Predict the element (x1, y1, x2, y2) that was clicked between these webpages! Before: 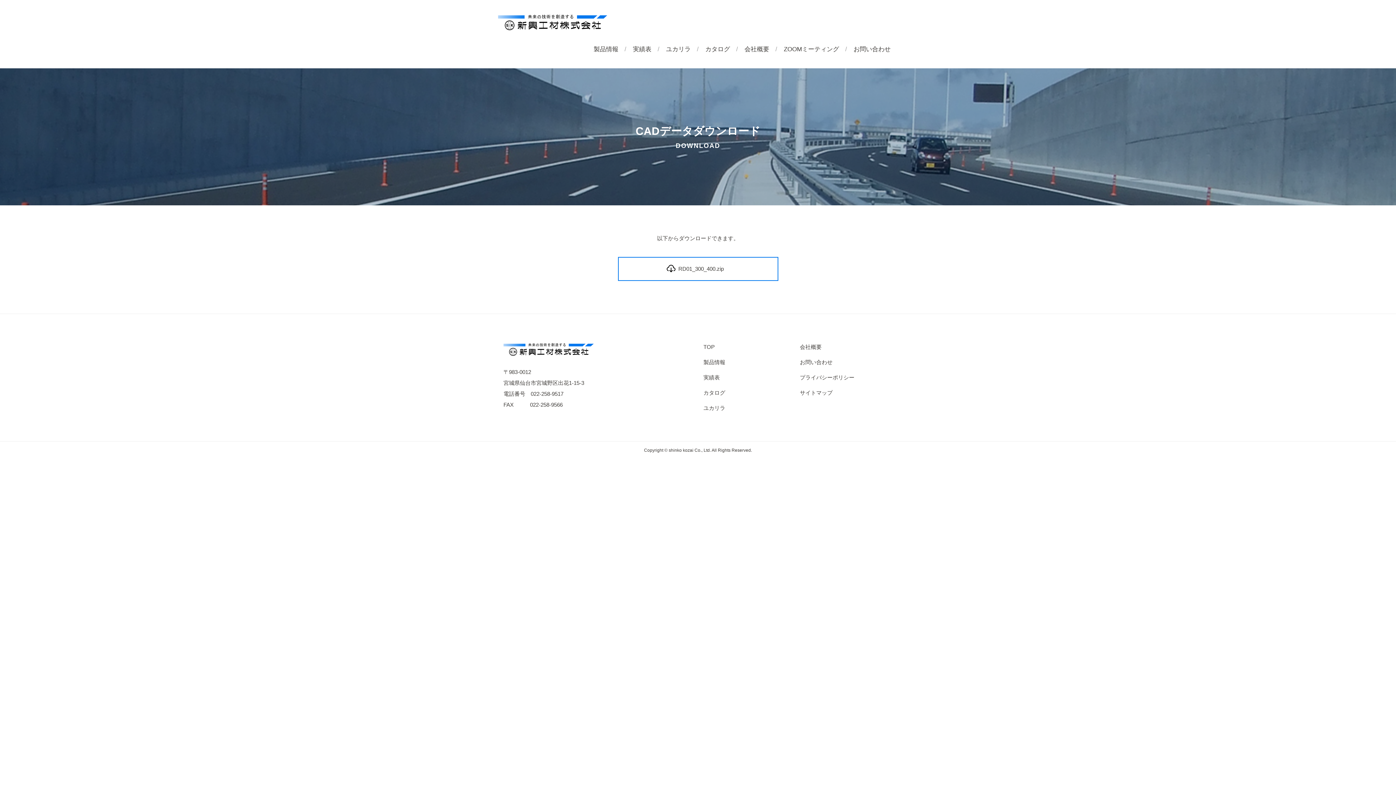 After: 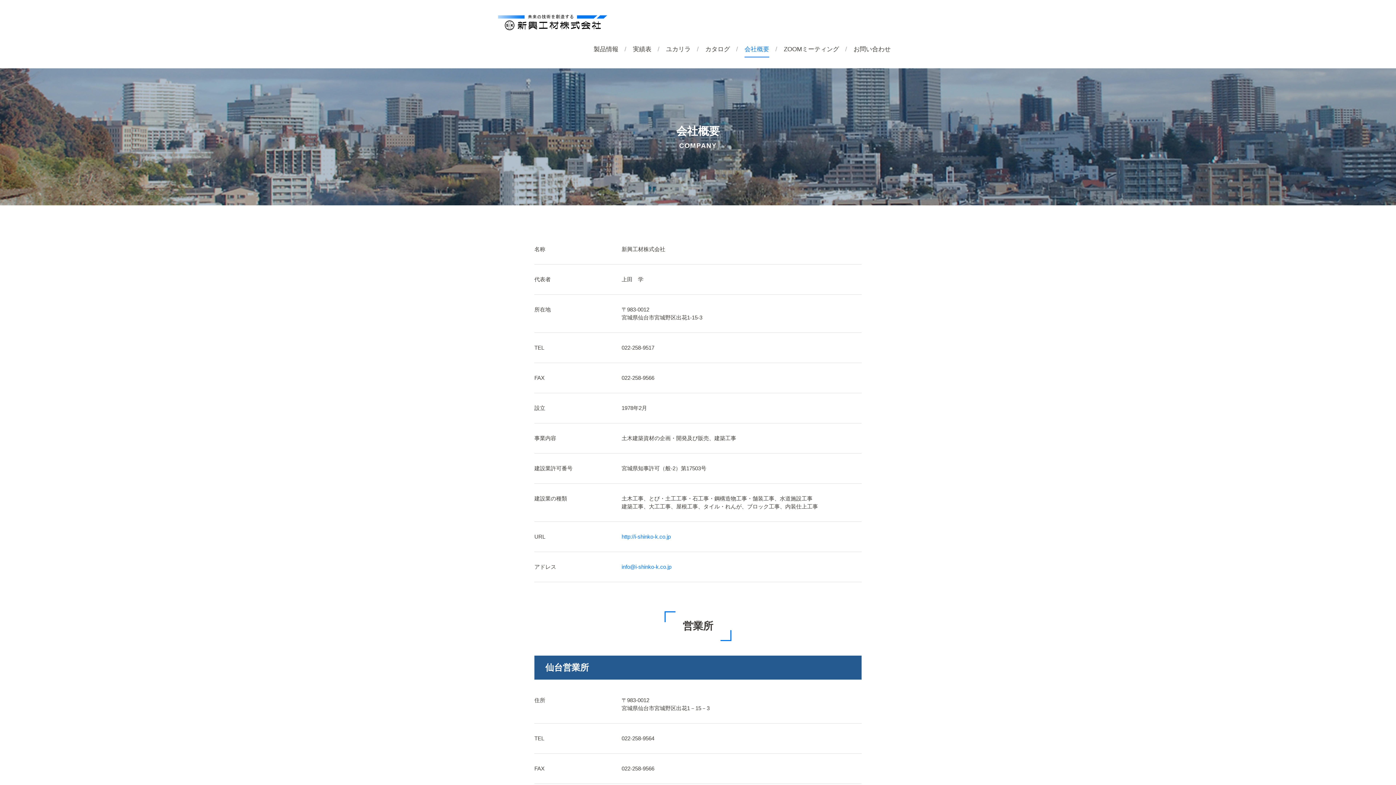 Action: bbox: (744, 44, 769, 53) label: 会社概要